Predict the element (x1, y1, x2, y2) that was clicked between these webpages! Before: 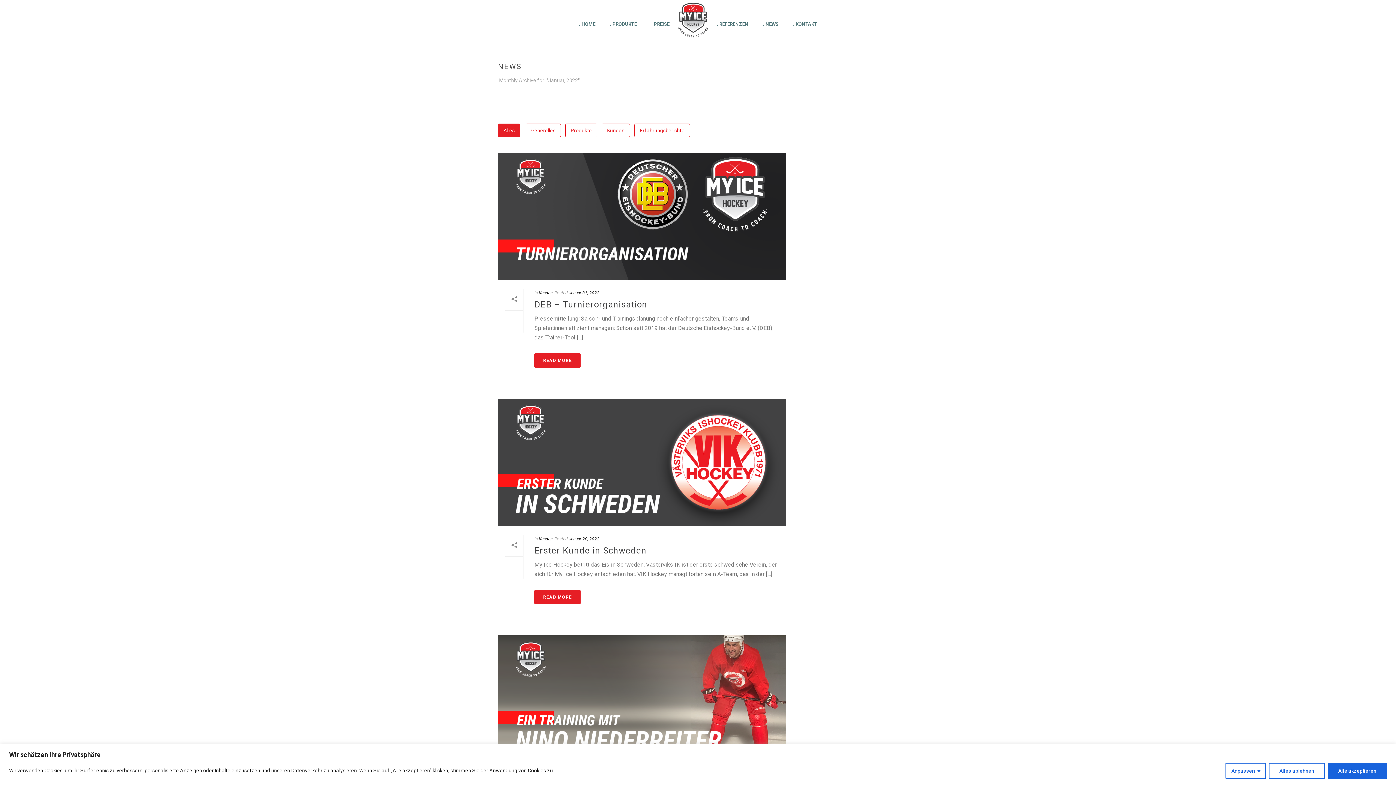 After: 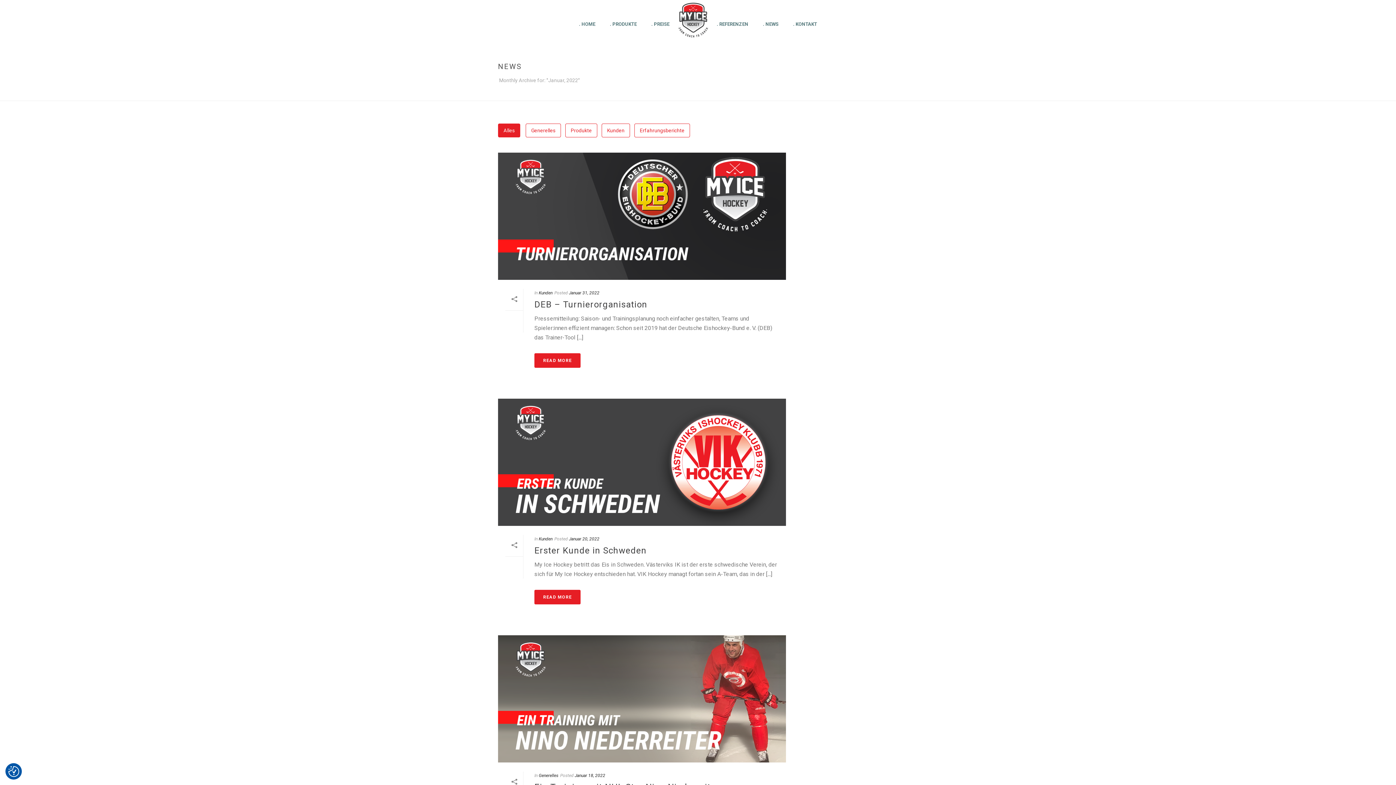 Action: bbox: (1269, 763, 1325, 779) label: Alles ablehnen